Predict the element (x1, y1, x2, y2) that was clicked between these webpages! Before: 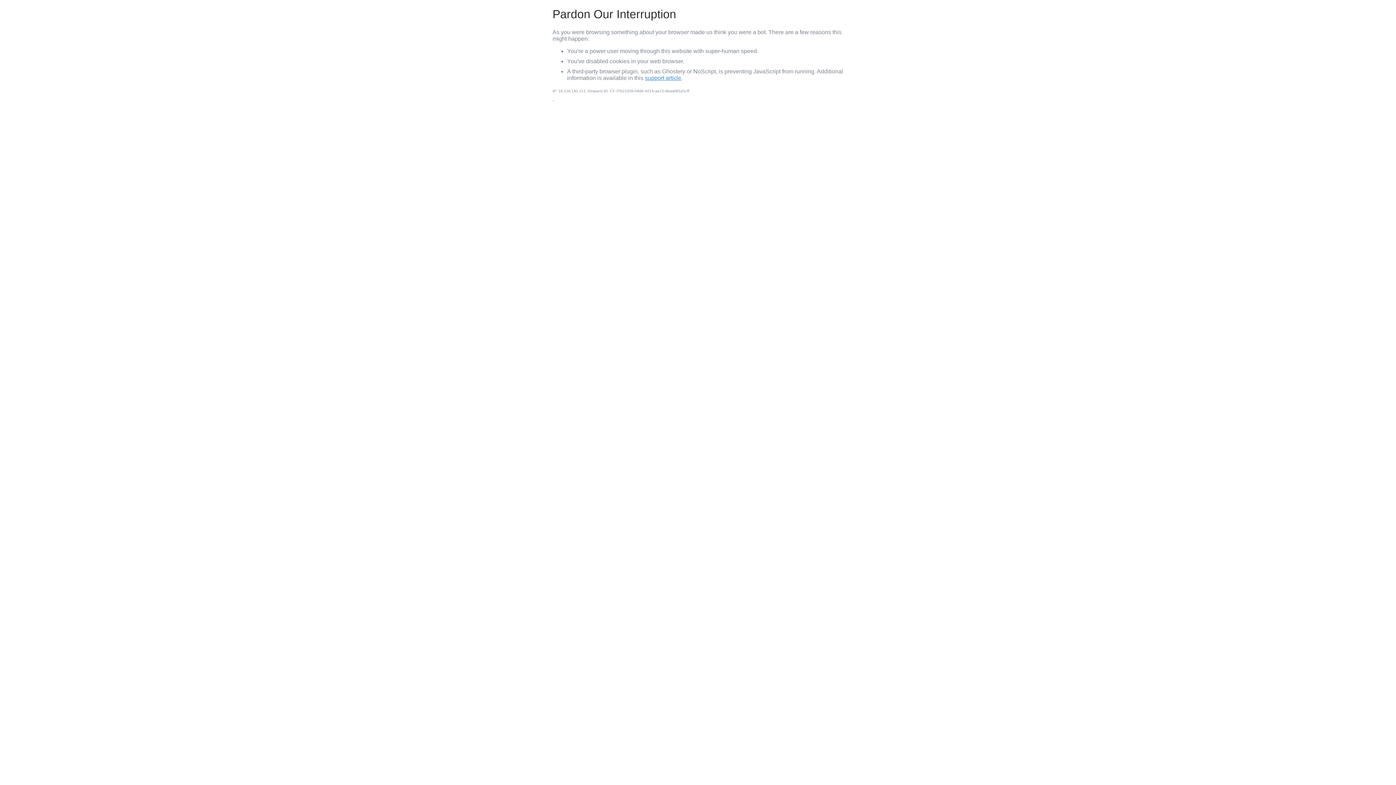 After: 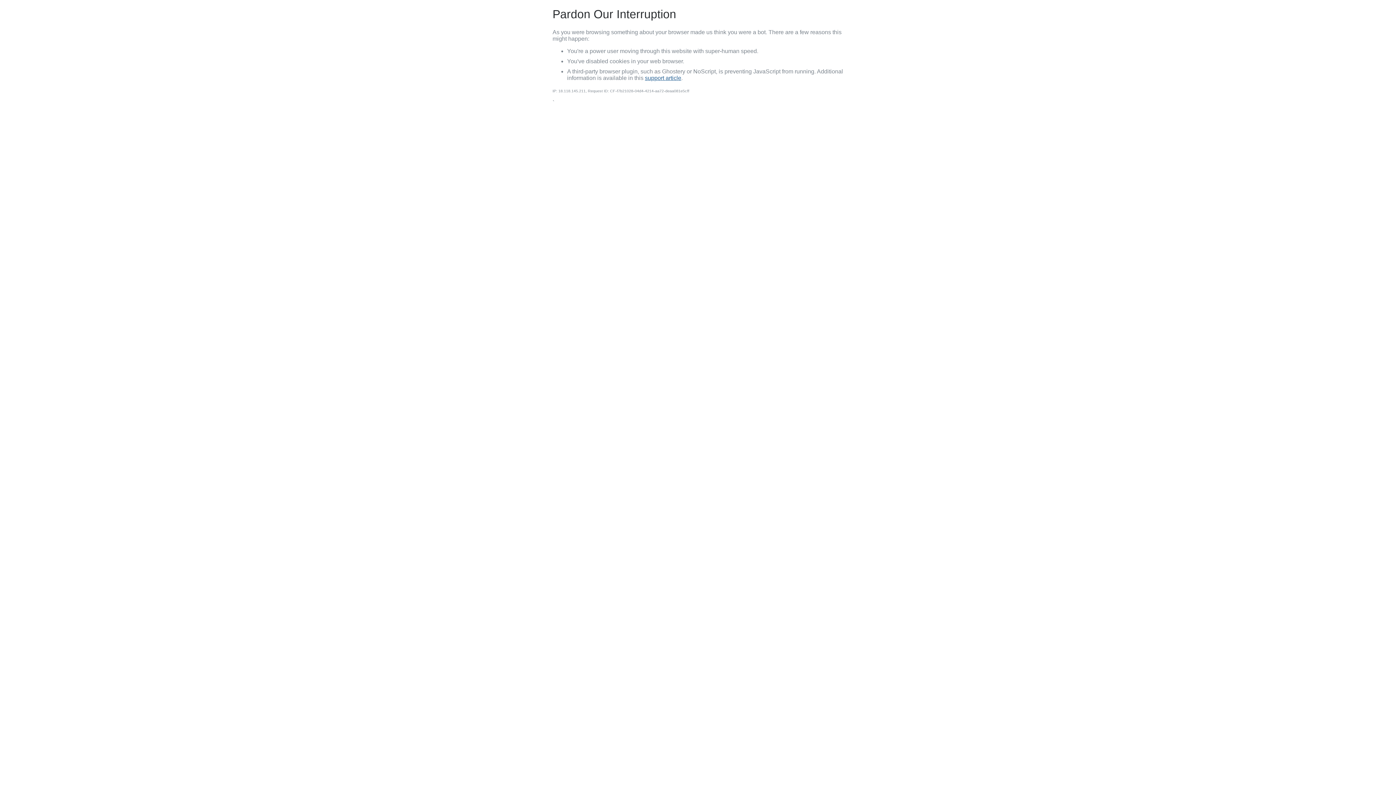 Action: bbox: (645, 74, 681, 81) label: support article